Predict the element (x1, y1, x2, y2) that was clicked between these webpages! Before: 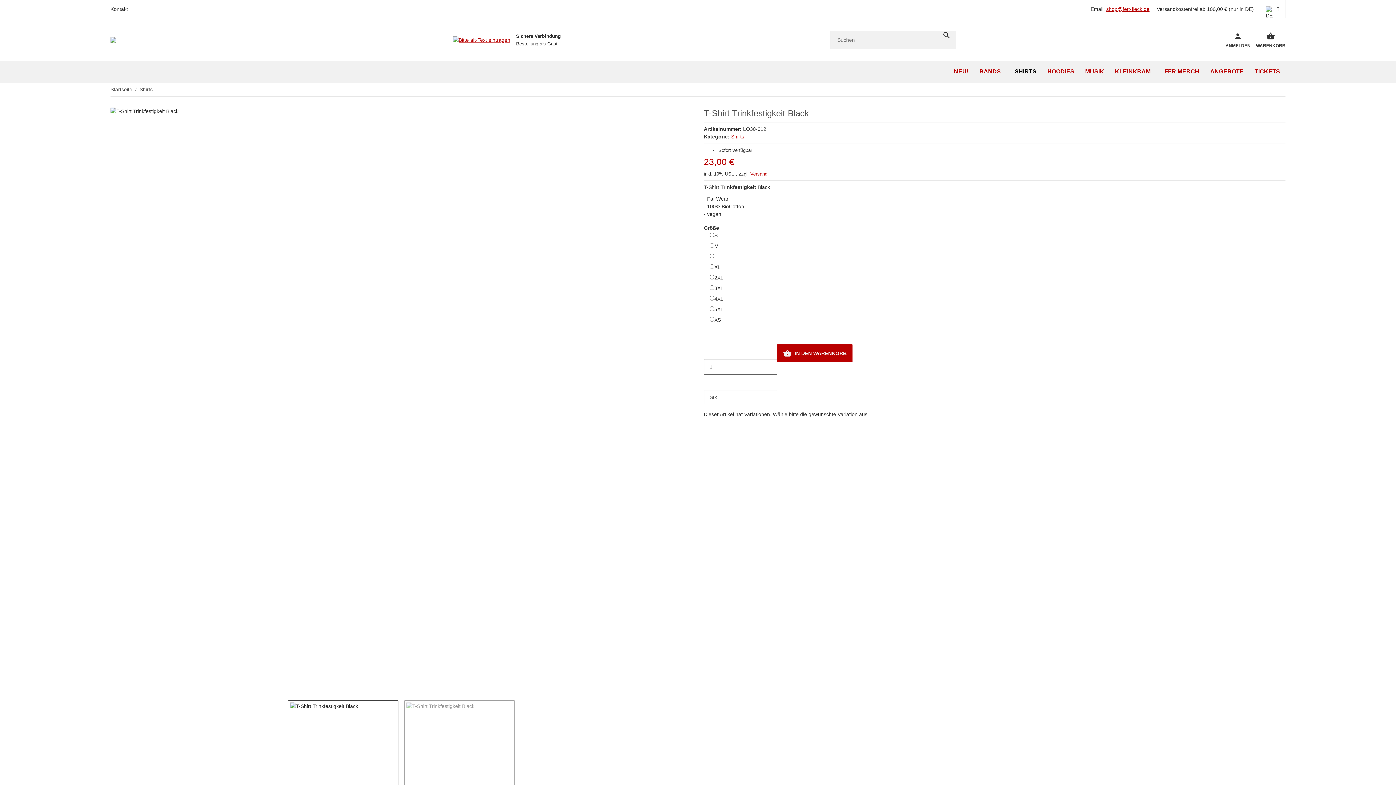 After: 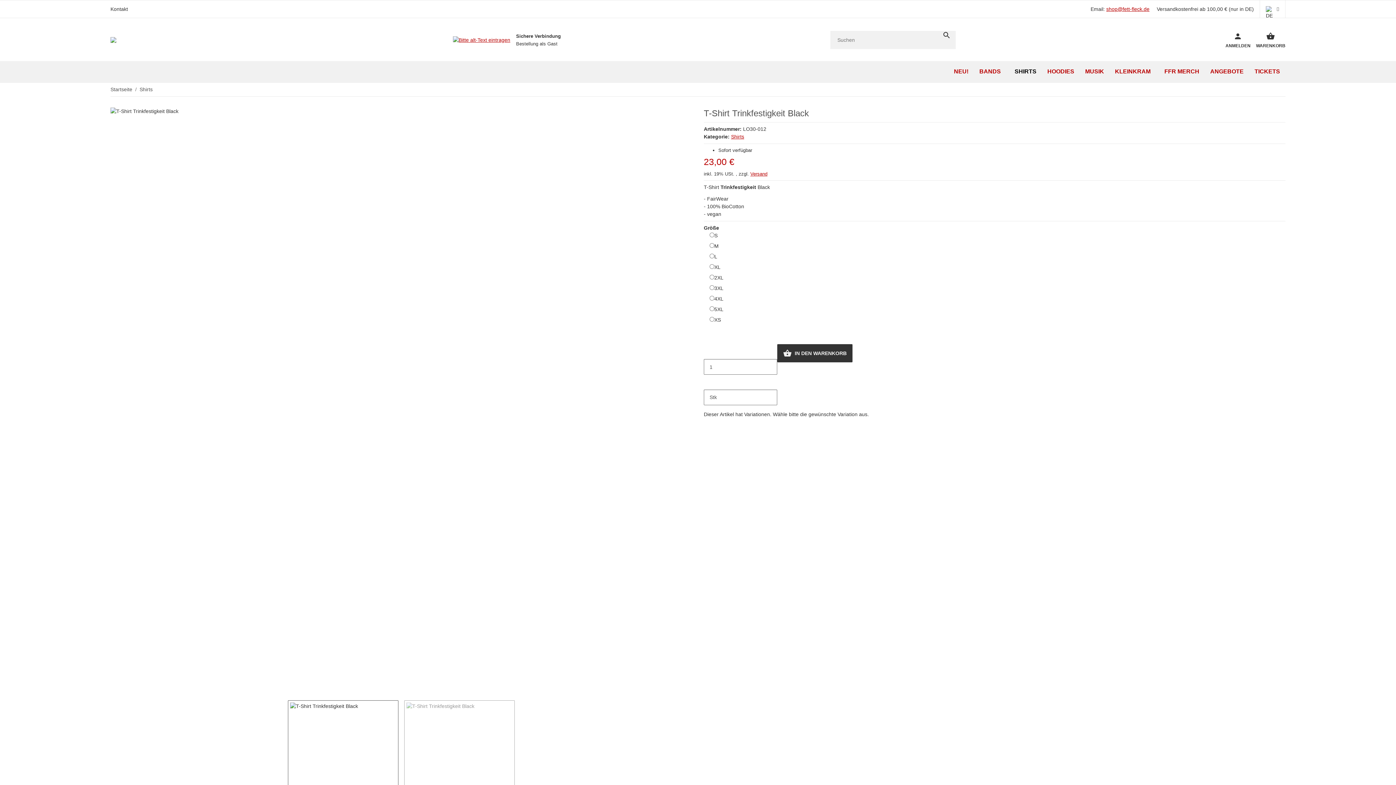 Action: label: In den Warenkorb bbox: (777, 344, 852, 362)